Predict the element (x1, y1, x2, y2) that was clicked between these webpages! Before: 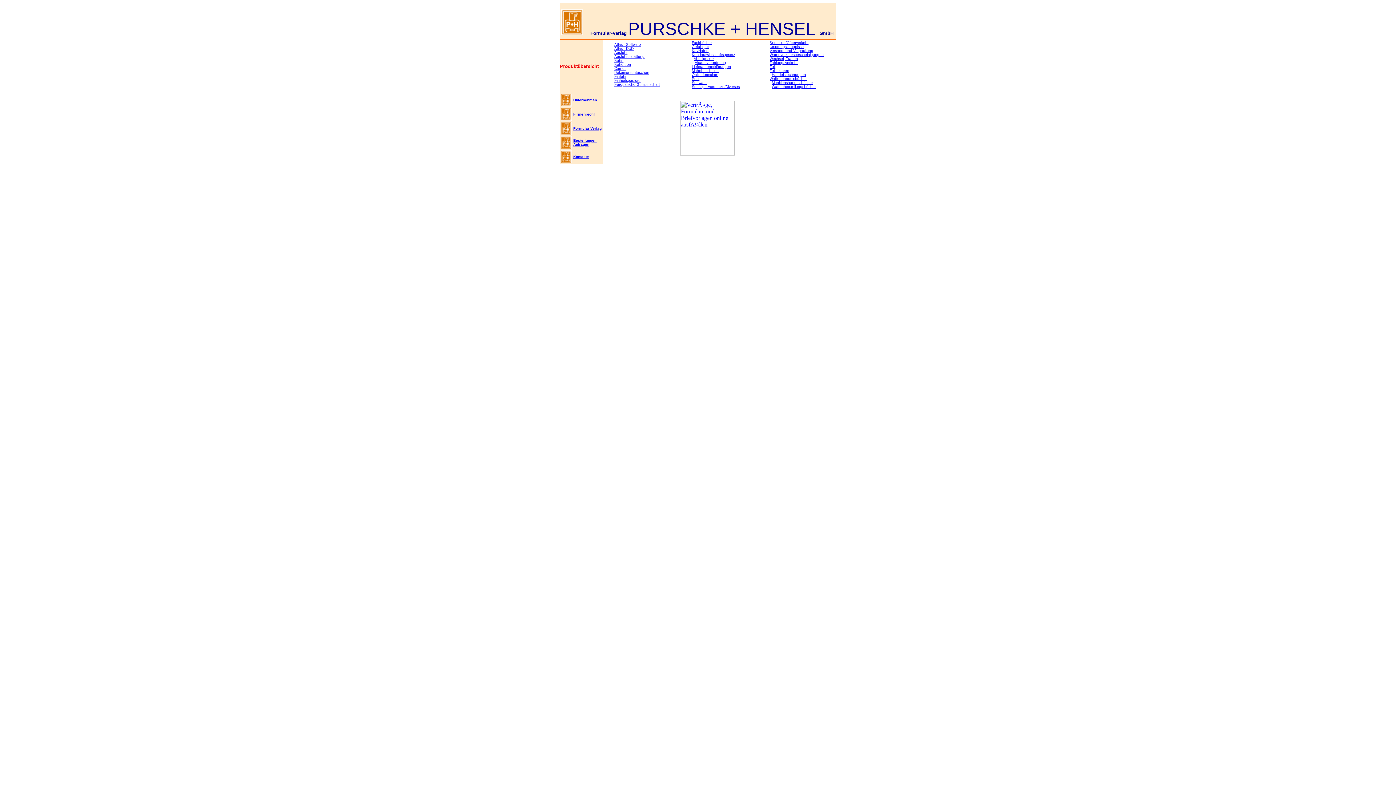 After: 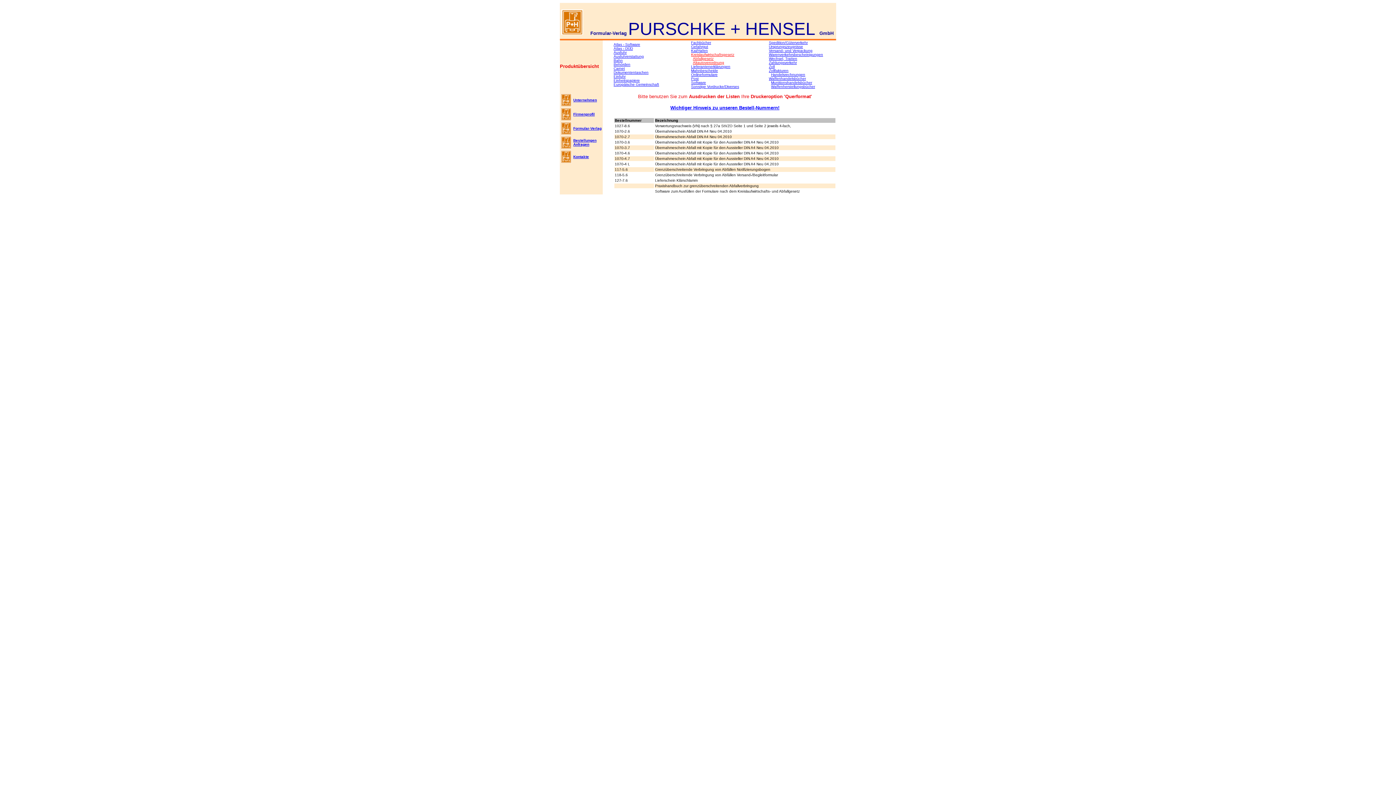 Action: bbox: (693, 56, 714, 60) label: Abfallgesetz